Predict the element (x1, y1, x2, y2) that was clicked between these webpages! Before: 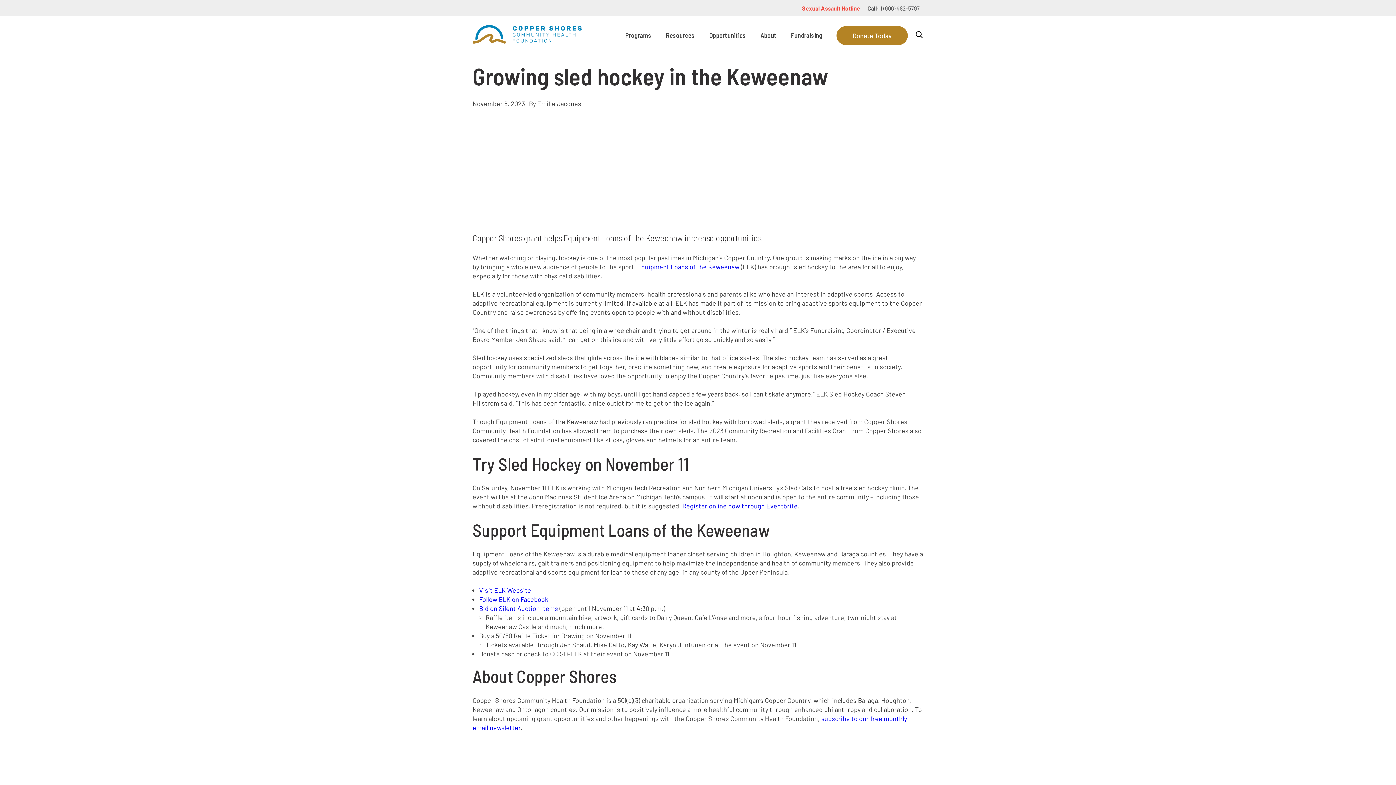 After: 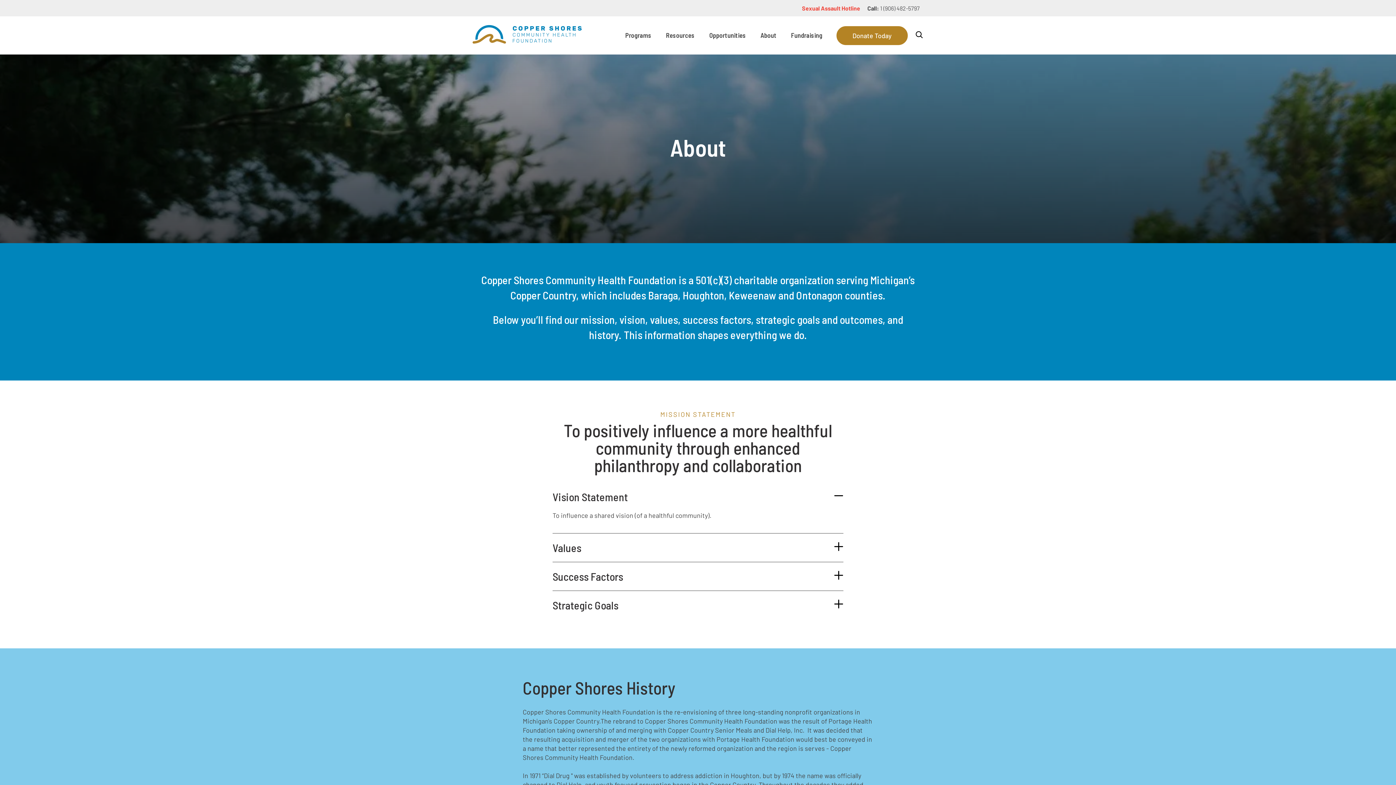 Action: label: About bbox: (753, 16, 784, 54)